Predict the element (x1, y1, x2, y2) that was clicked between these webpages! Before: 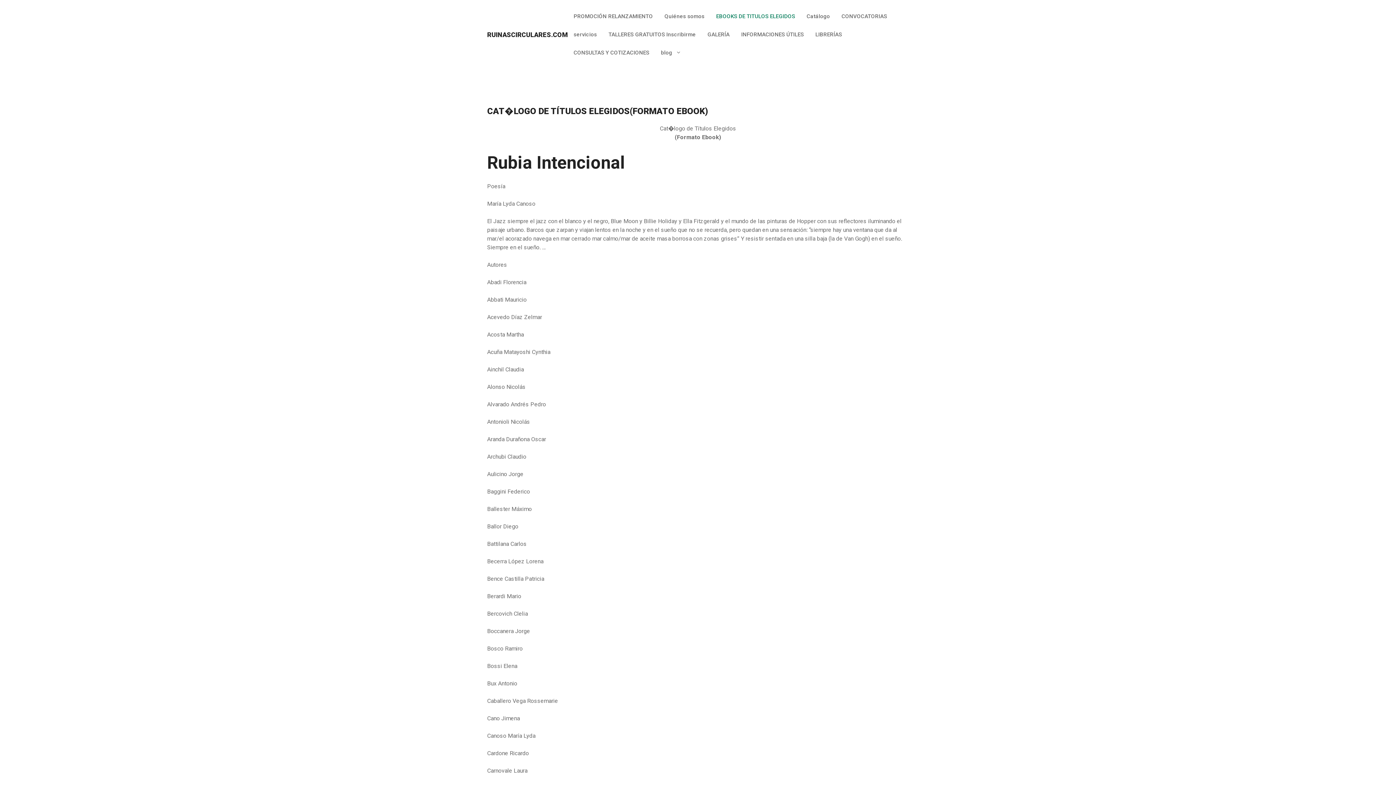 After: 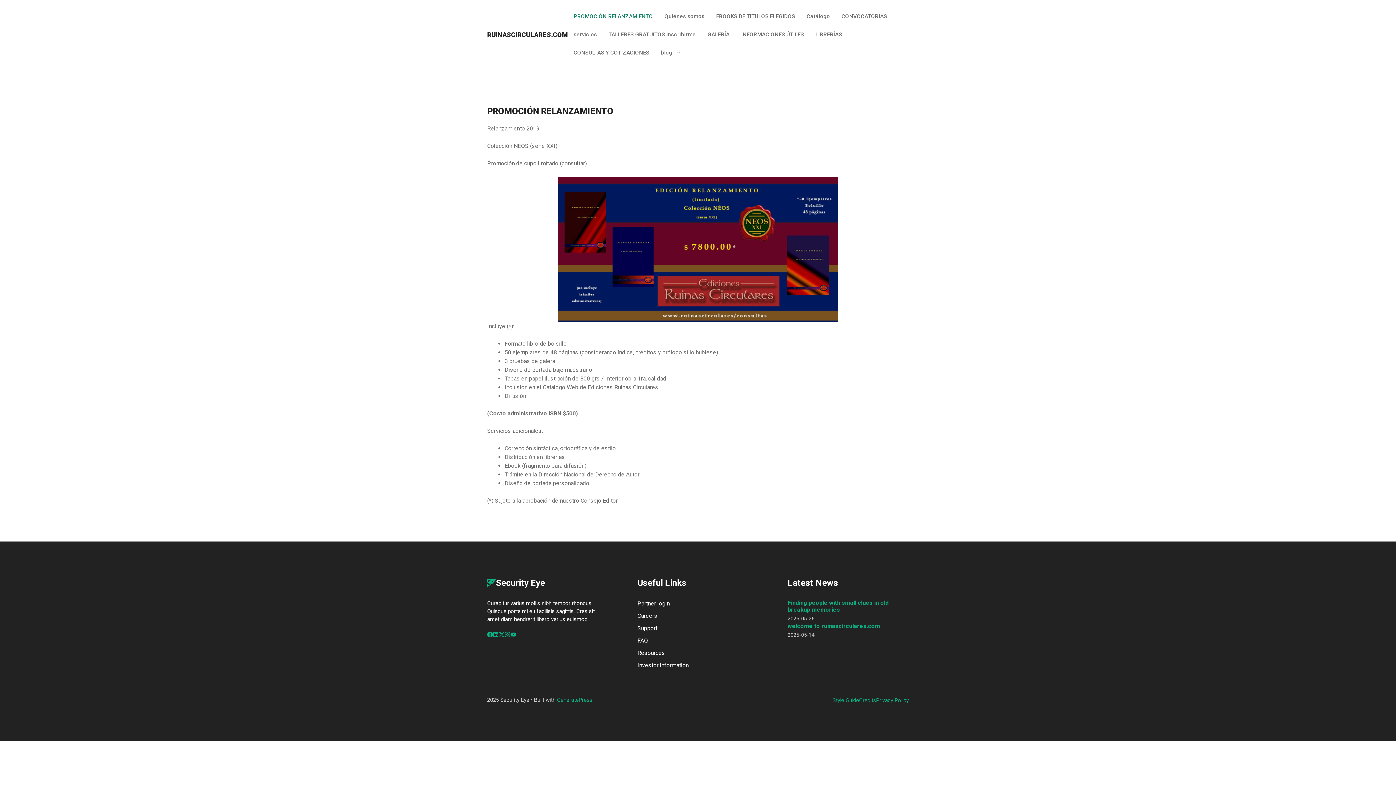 Action: bbox: (568, 7, 658, 25) label: PROMOCIÓN RELANZAMIENTO